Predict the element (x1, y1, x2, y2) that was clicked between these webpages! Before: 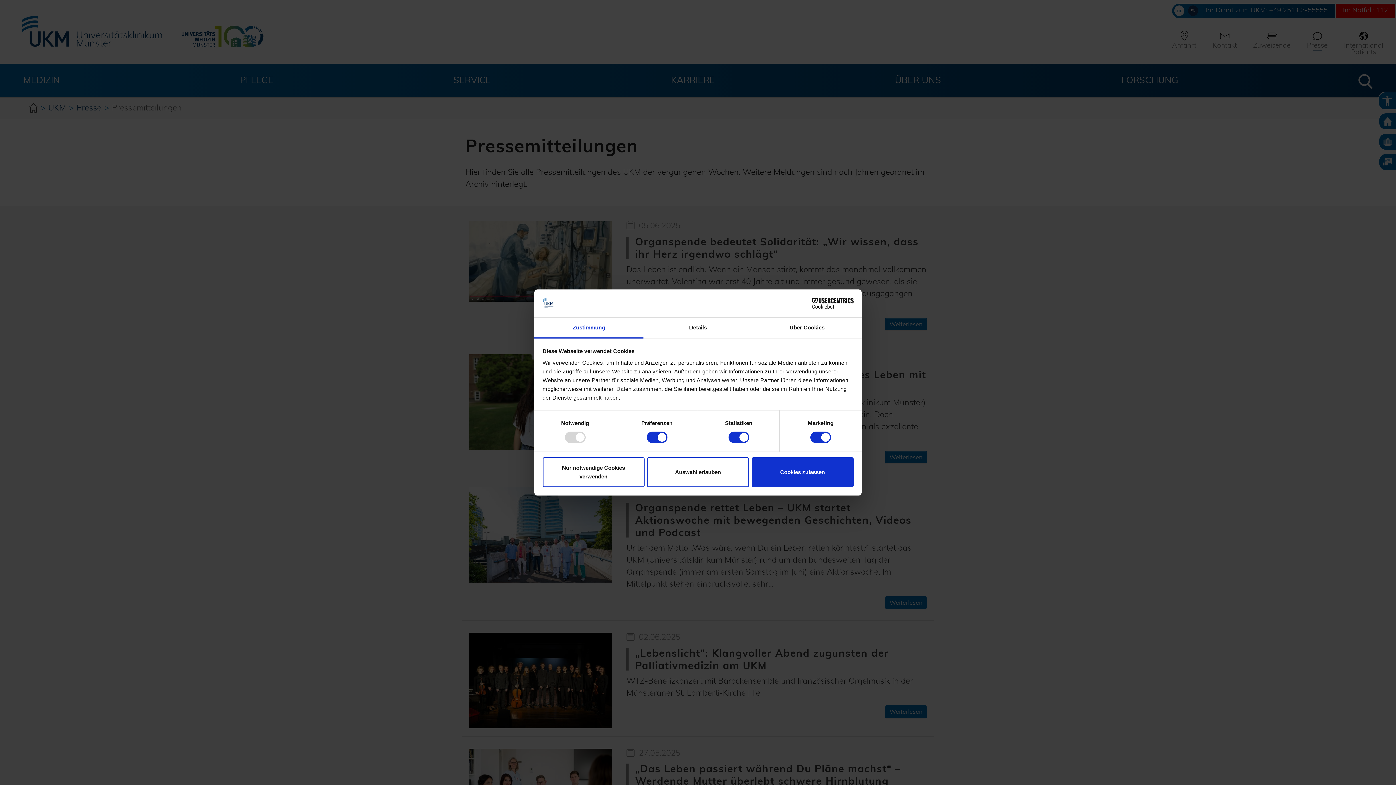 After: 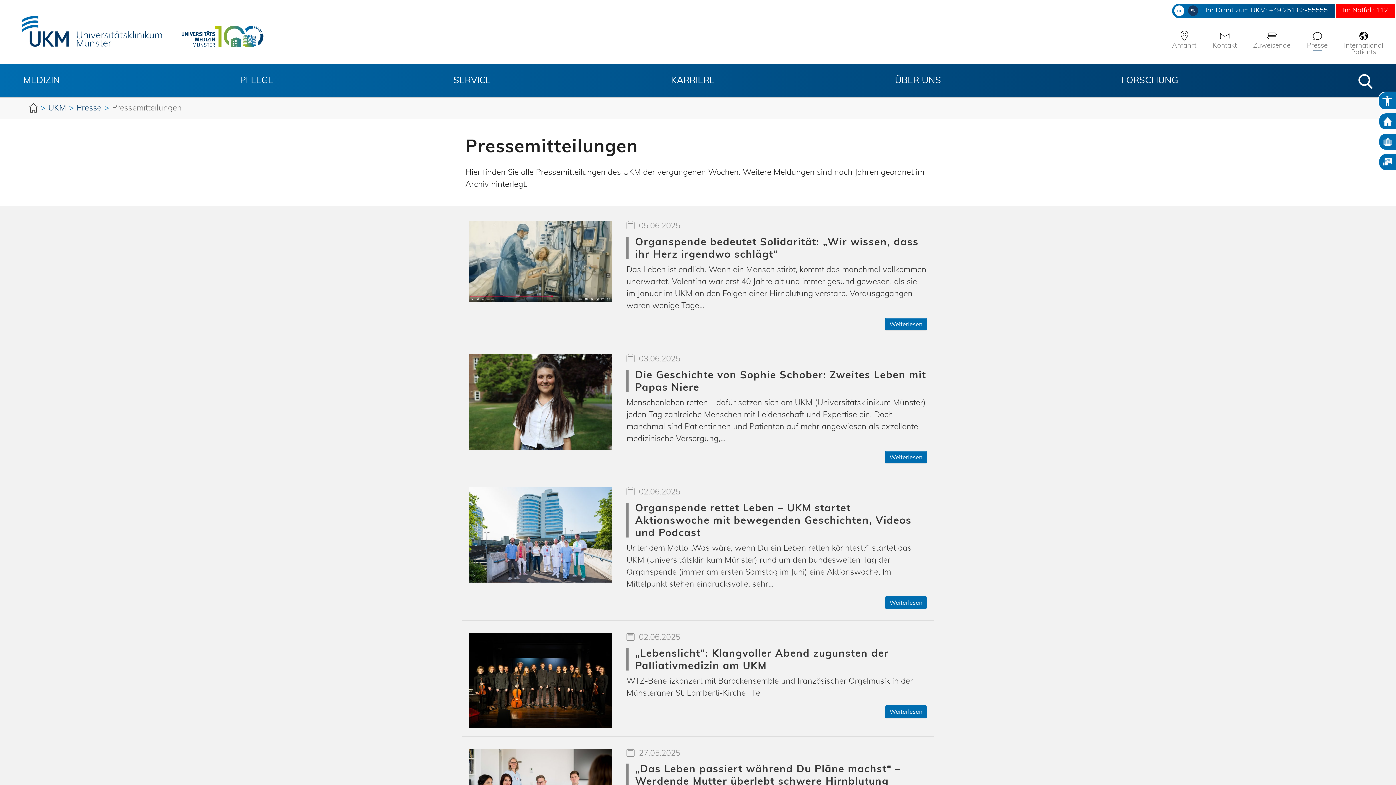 Action: label: Nur notwendige Cookies verwenden bbox: (542, 457, 644, 487)